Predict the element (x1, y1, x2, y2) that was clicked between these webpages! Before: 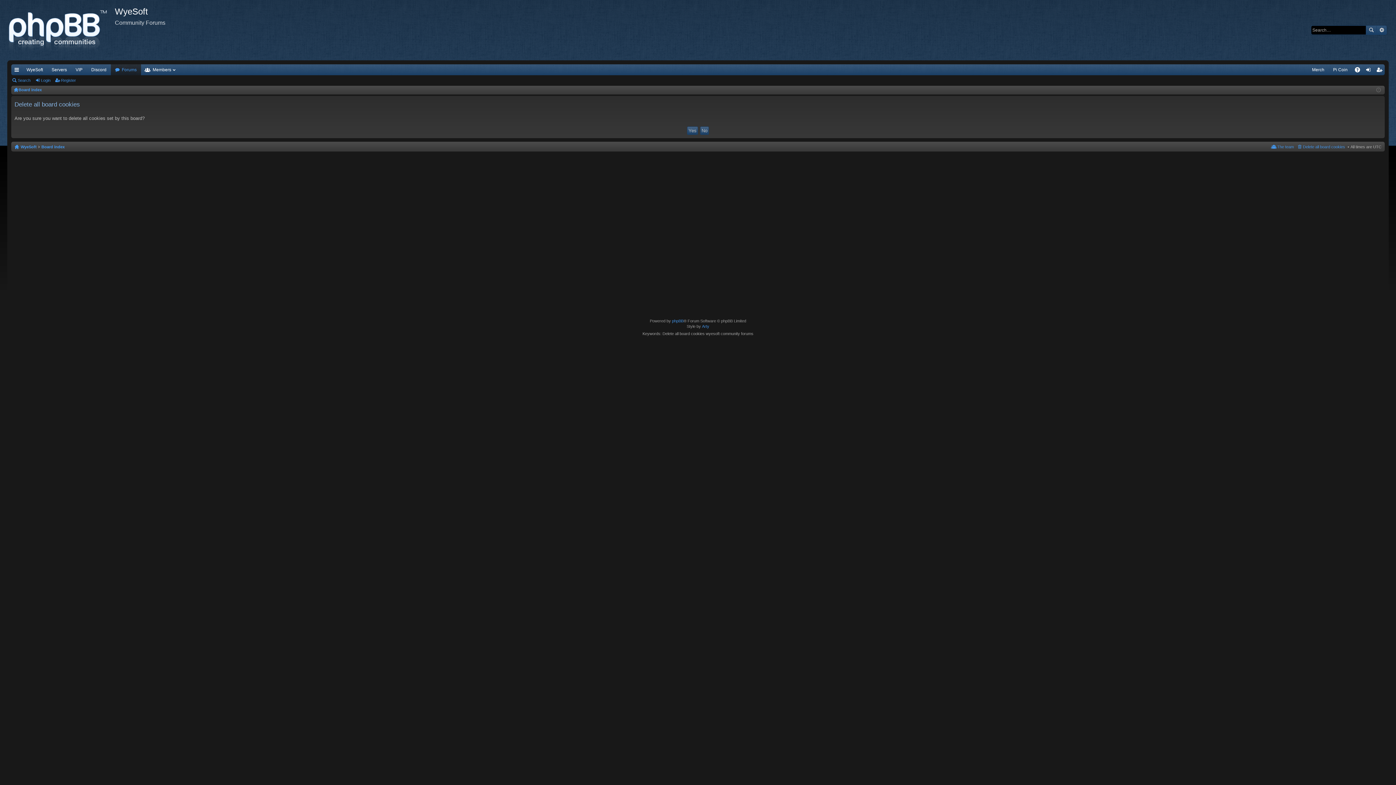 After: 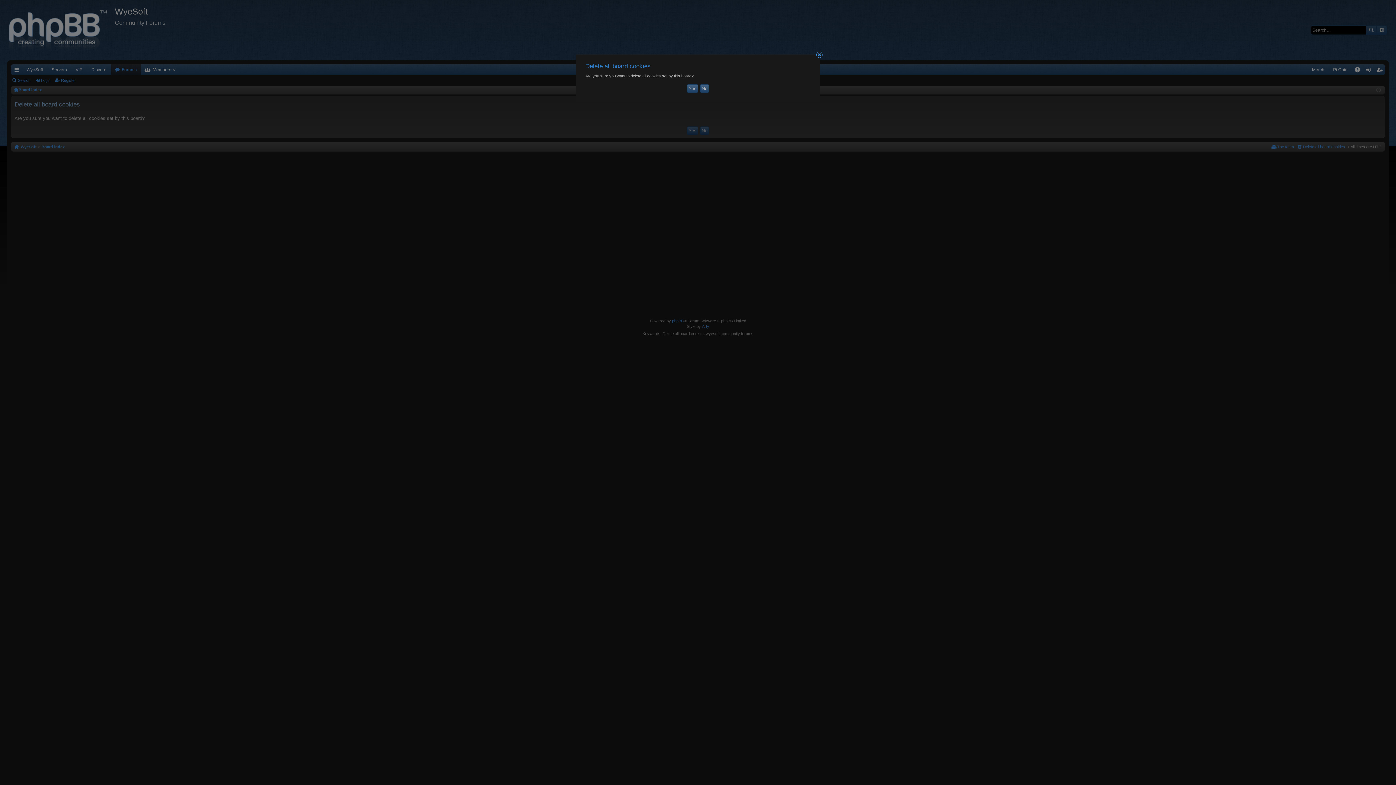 Action: label: Delete all board cookies bbox: (1296, 142, 1345, 150)